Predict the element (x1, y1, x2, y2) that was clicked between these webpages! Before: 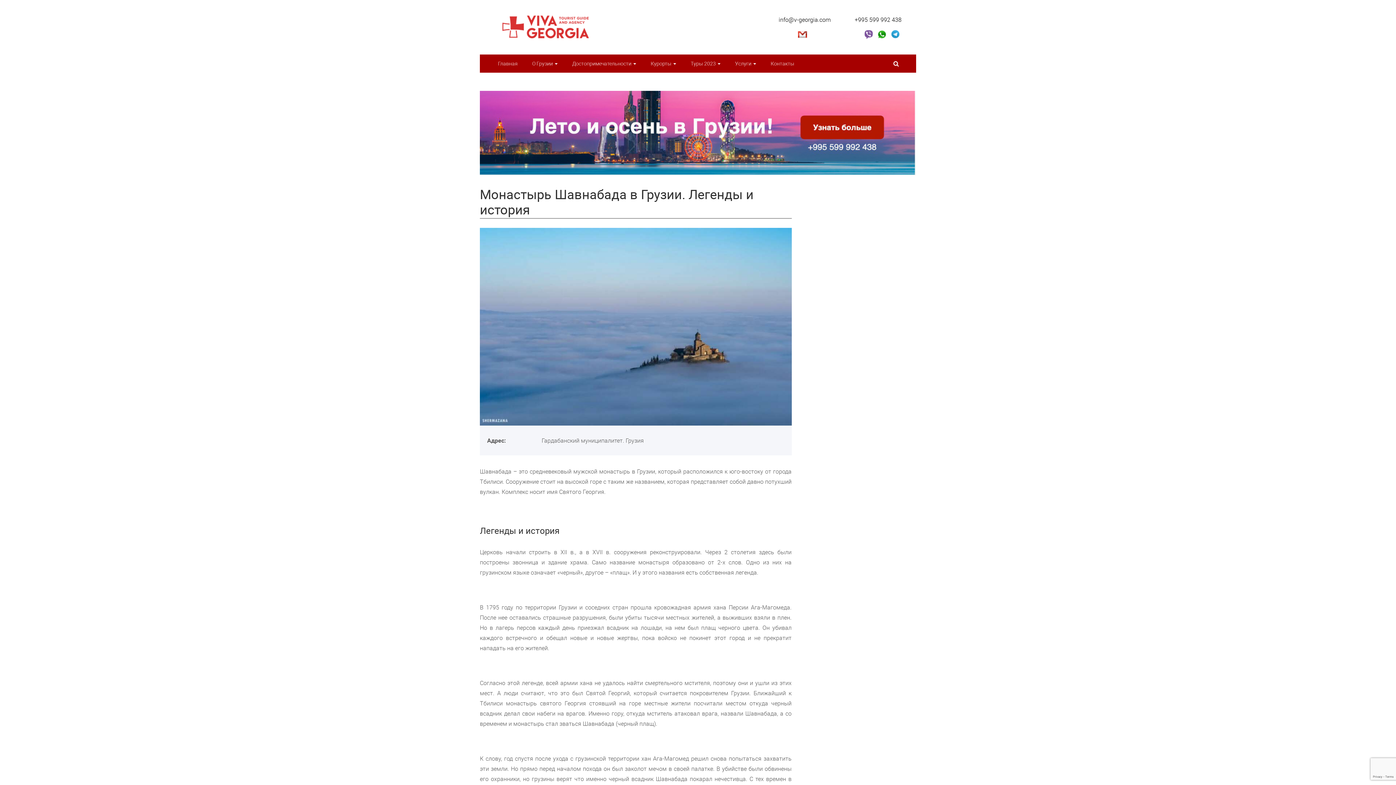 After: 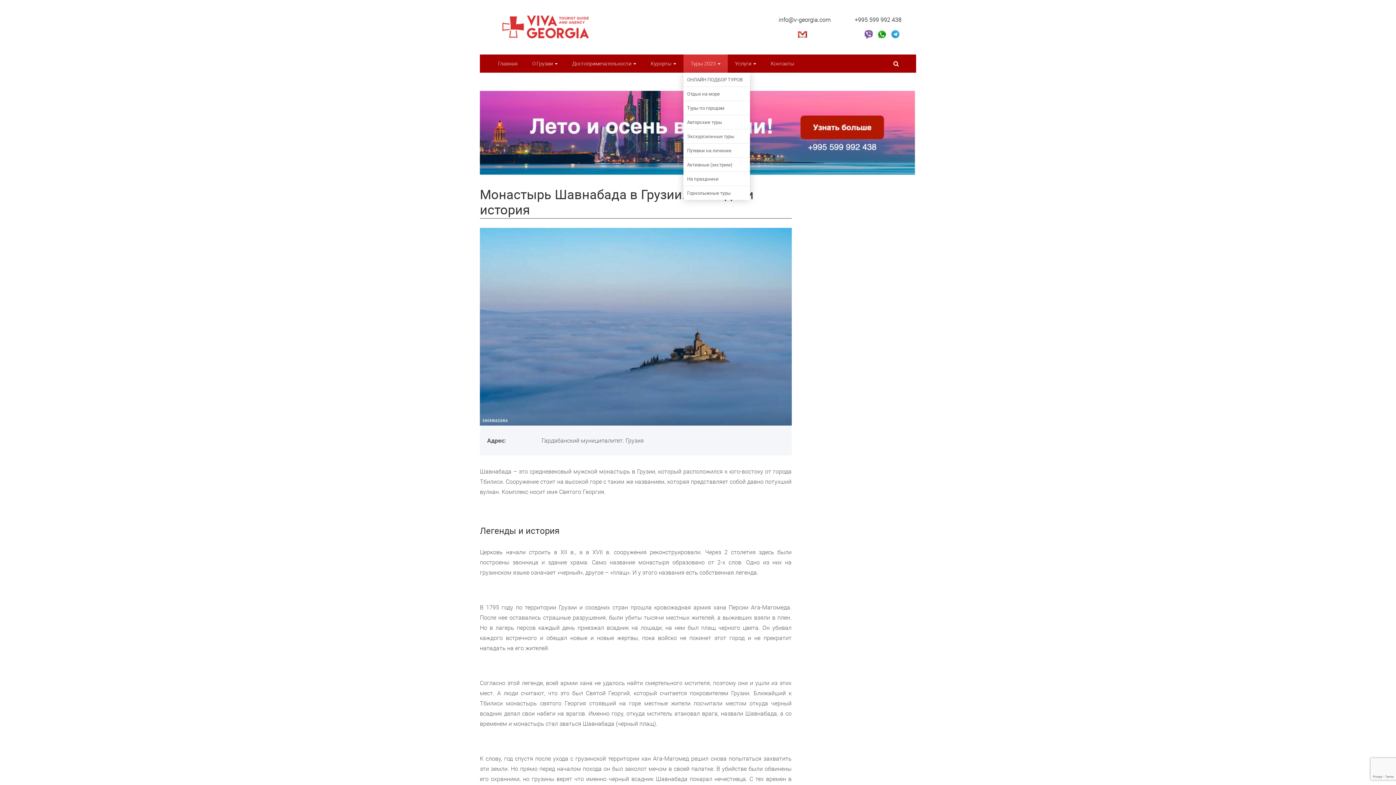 Action: label: Туры 2023  bbox: (683, 54, 728, 72)